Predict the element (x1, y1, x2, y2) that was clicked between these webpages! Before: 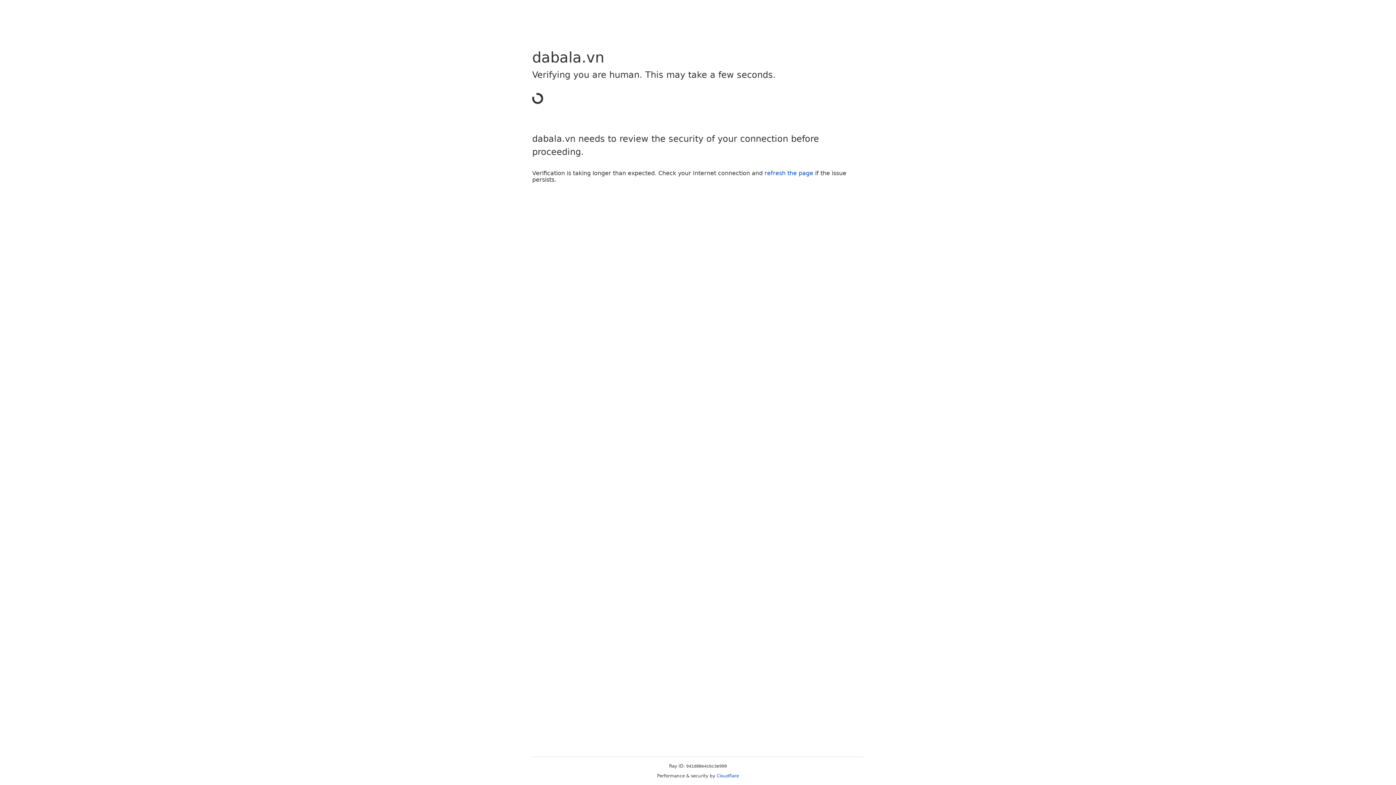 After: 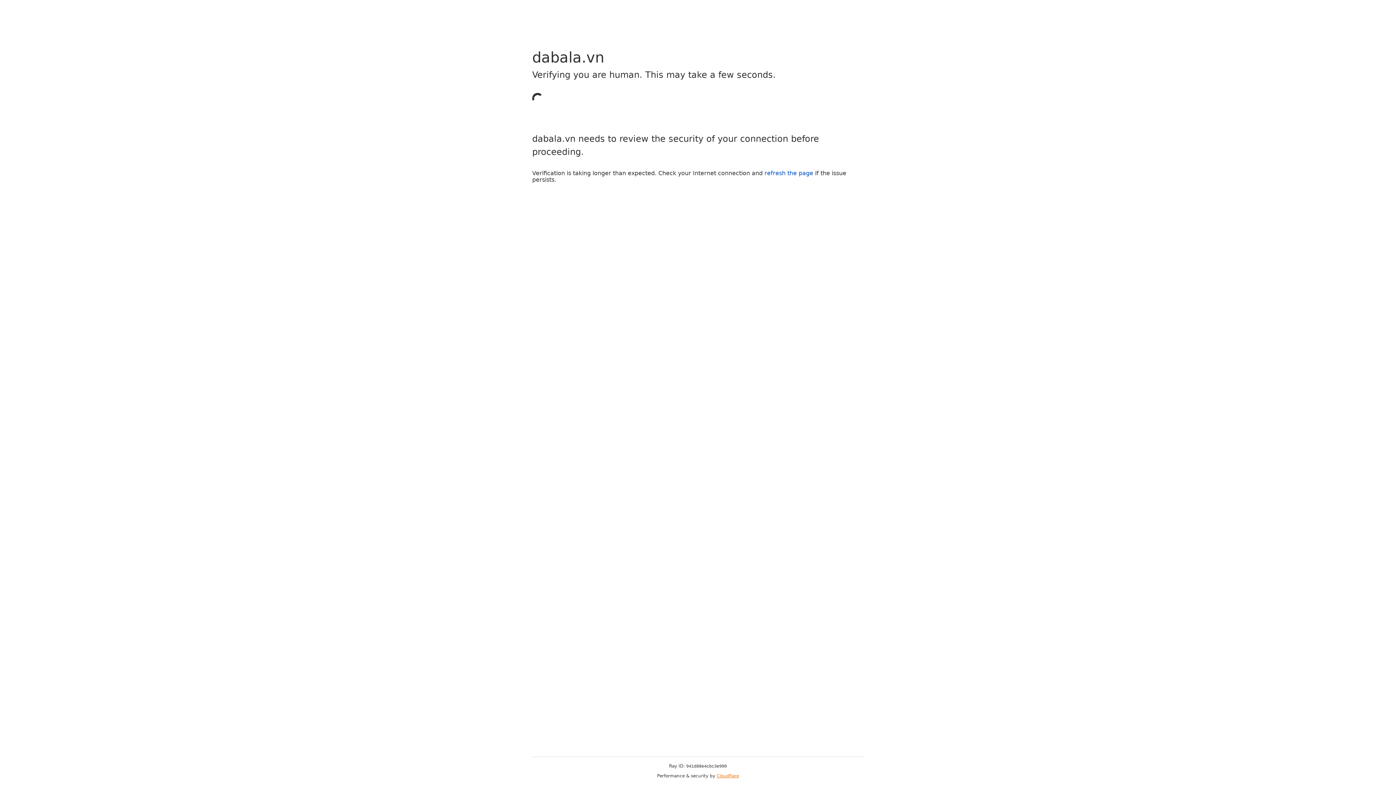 Action: bbox: (716, 773, 739, 778) label: Cloudflare